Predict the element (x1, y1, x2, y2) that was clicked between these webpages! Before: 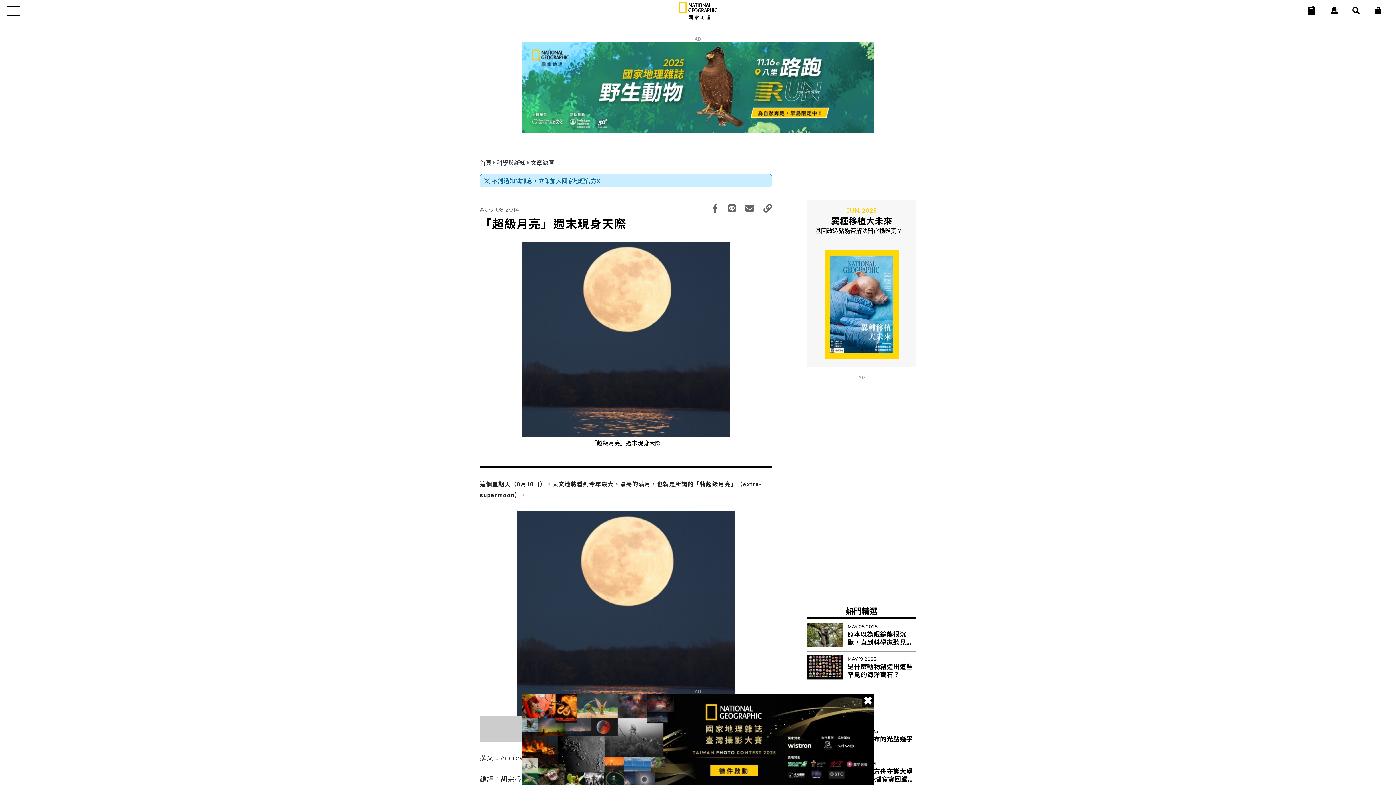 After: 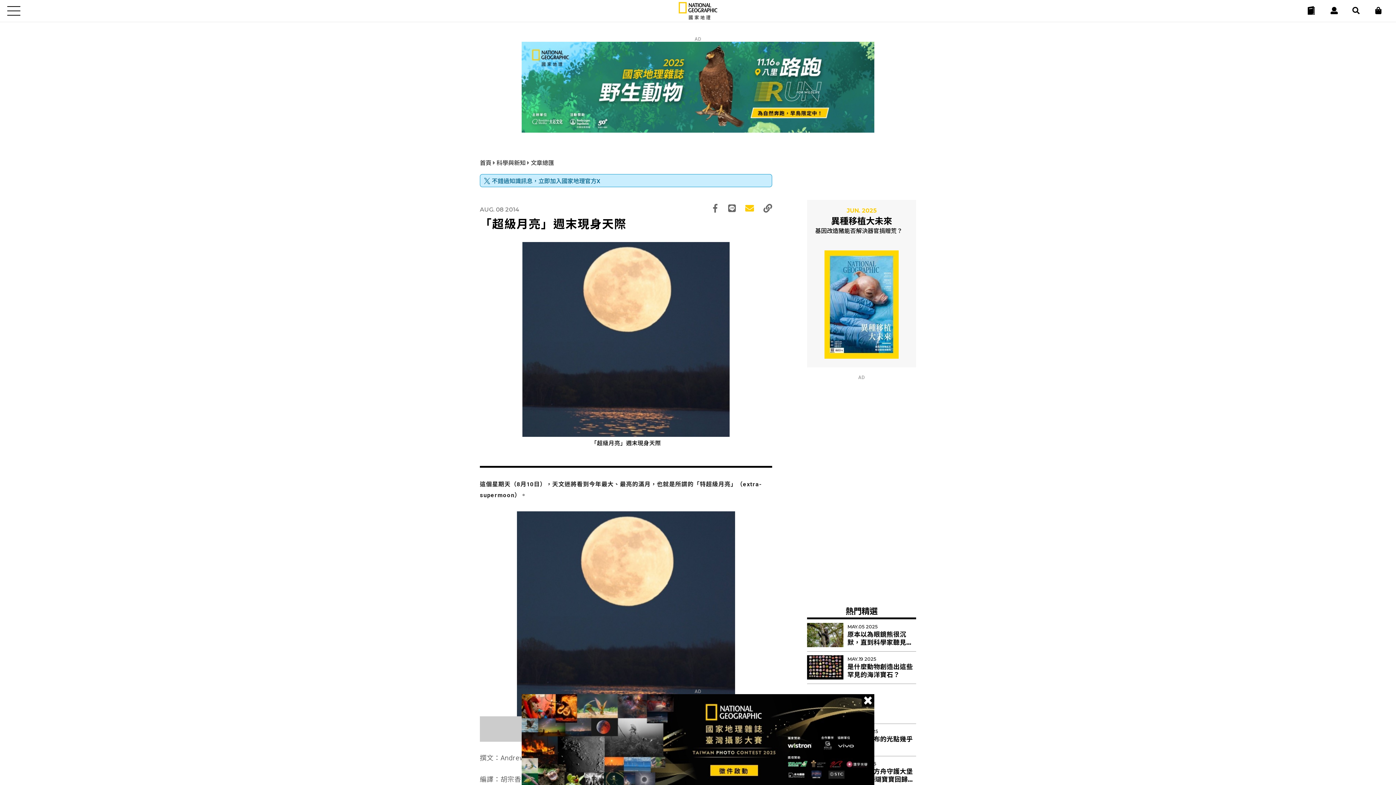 Action: bbox: (745, 203, 754, 213)